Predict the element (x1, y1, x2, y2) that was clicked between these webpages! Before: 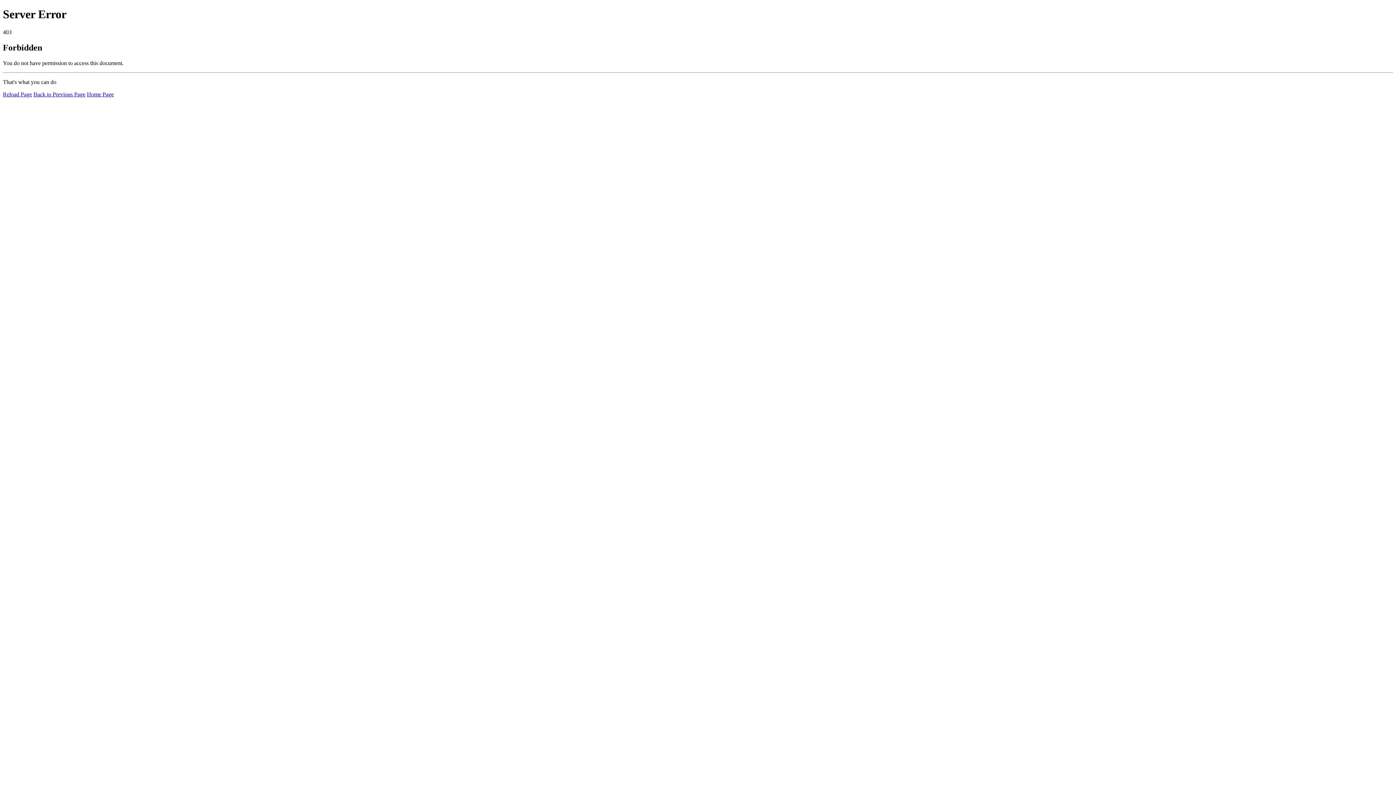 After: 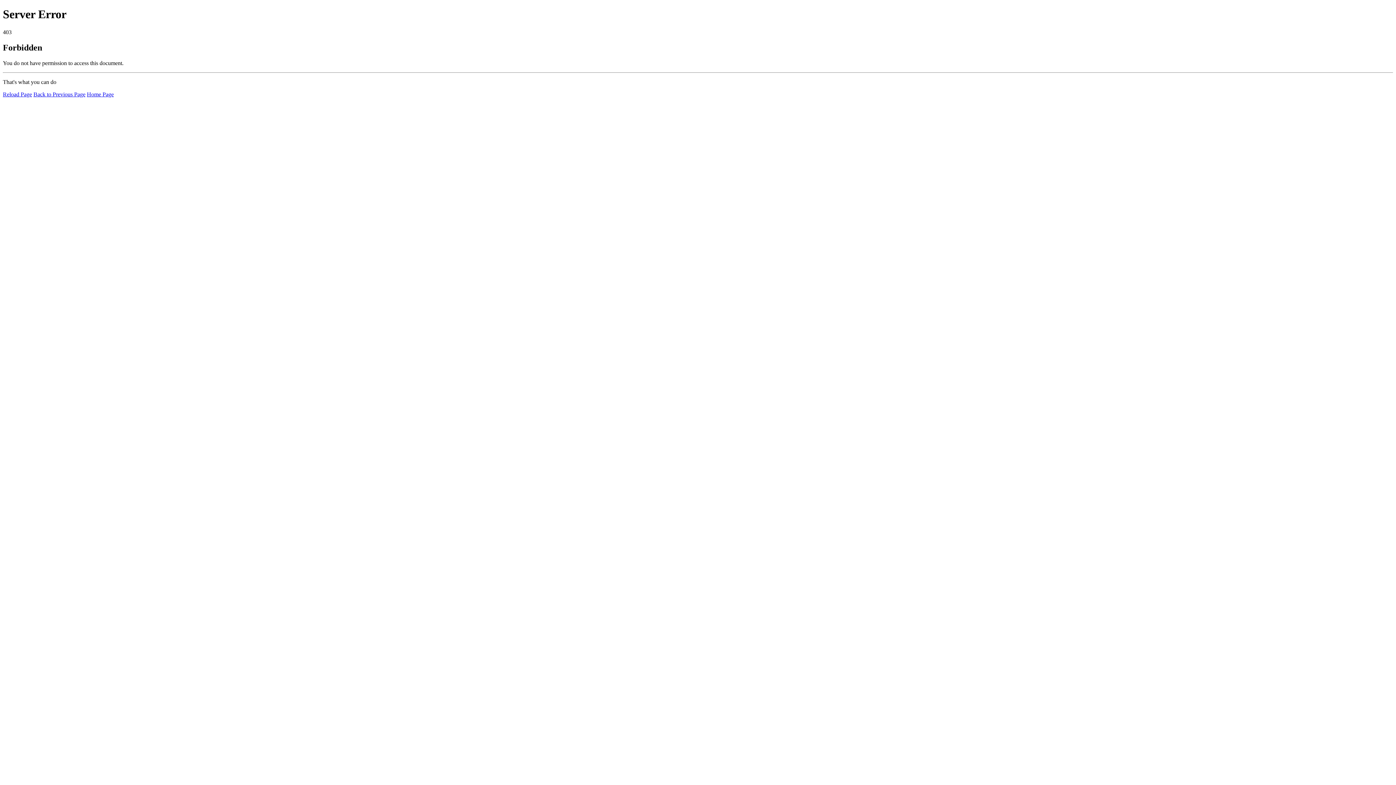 Action: label: Home Page bbox: (86, 91, 113, 97)